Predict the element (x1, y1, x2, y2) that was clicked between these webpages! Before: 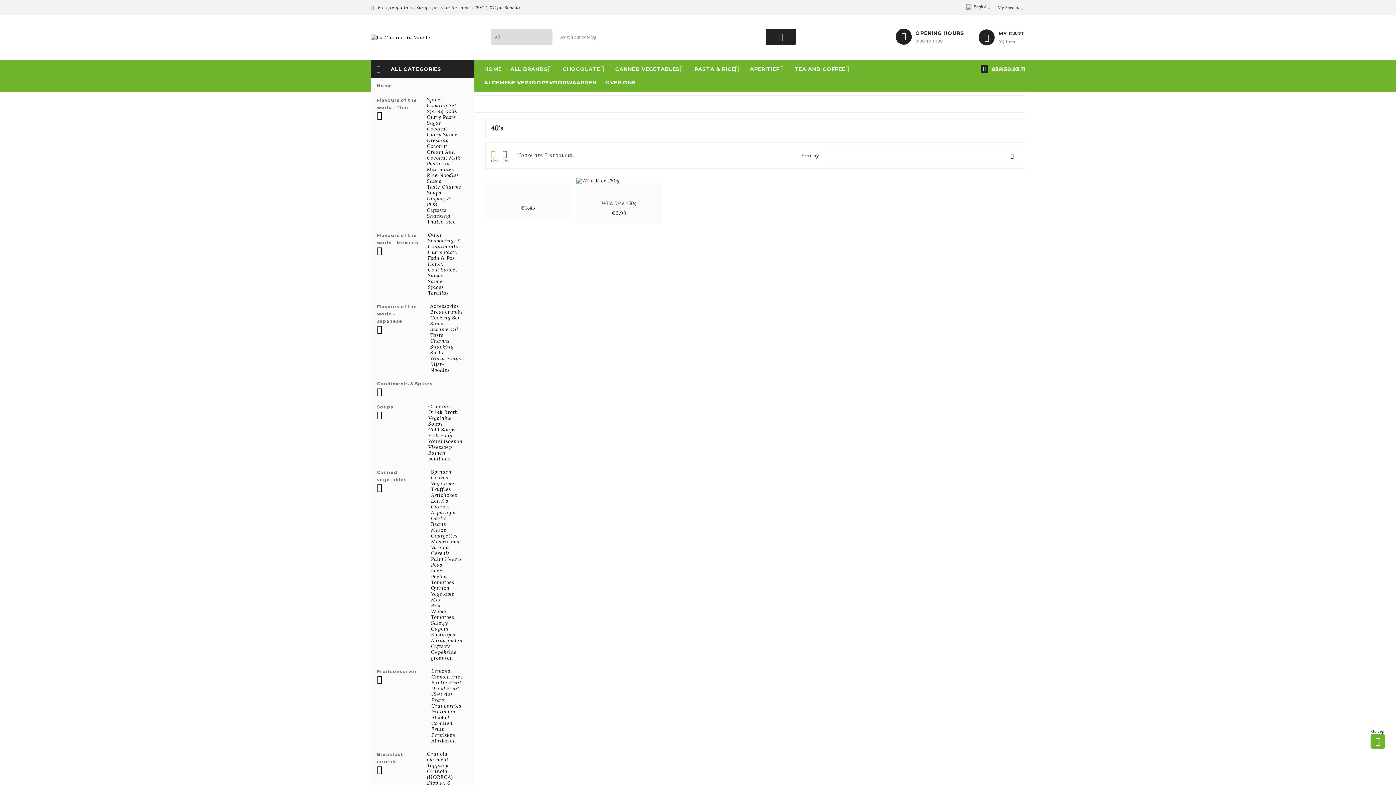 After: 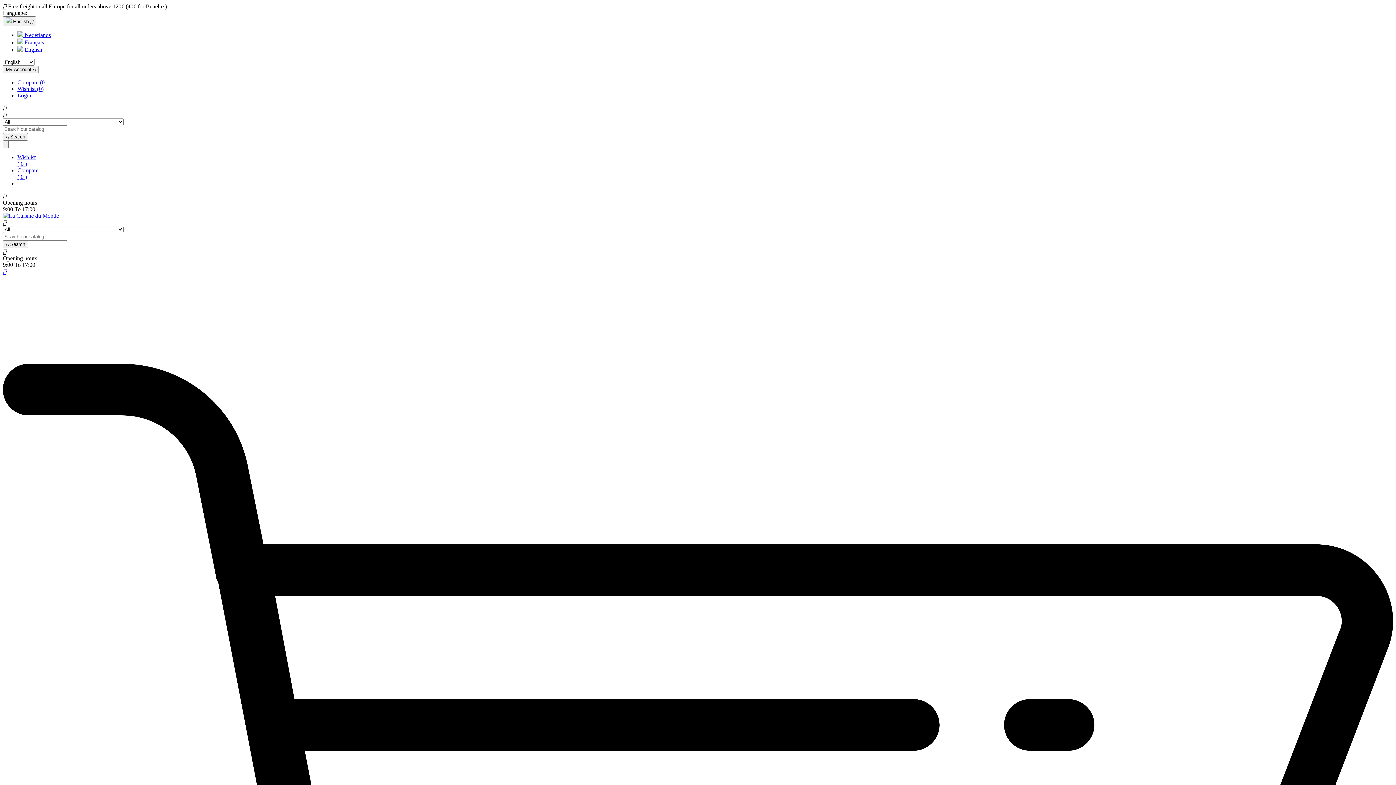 Action: label: Rice Noodles bbox: (426, 172, 458, 178)